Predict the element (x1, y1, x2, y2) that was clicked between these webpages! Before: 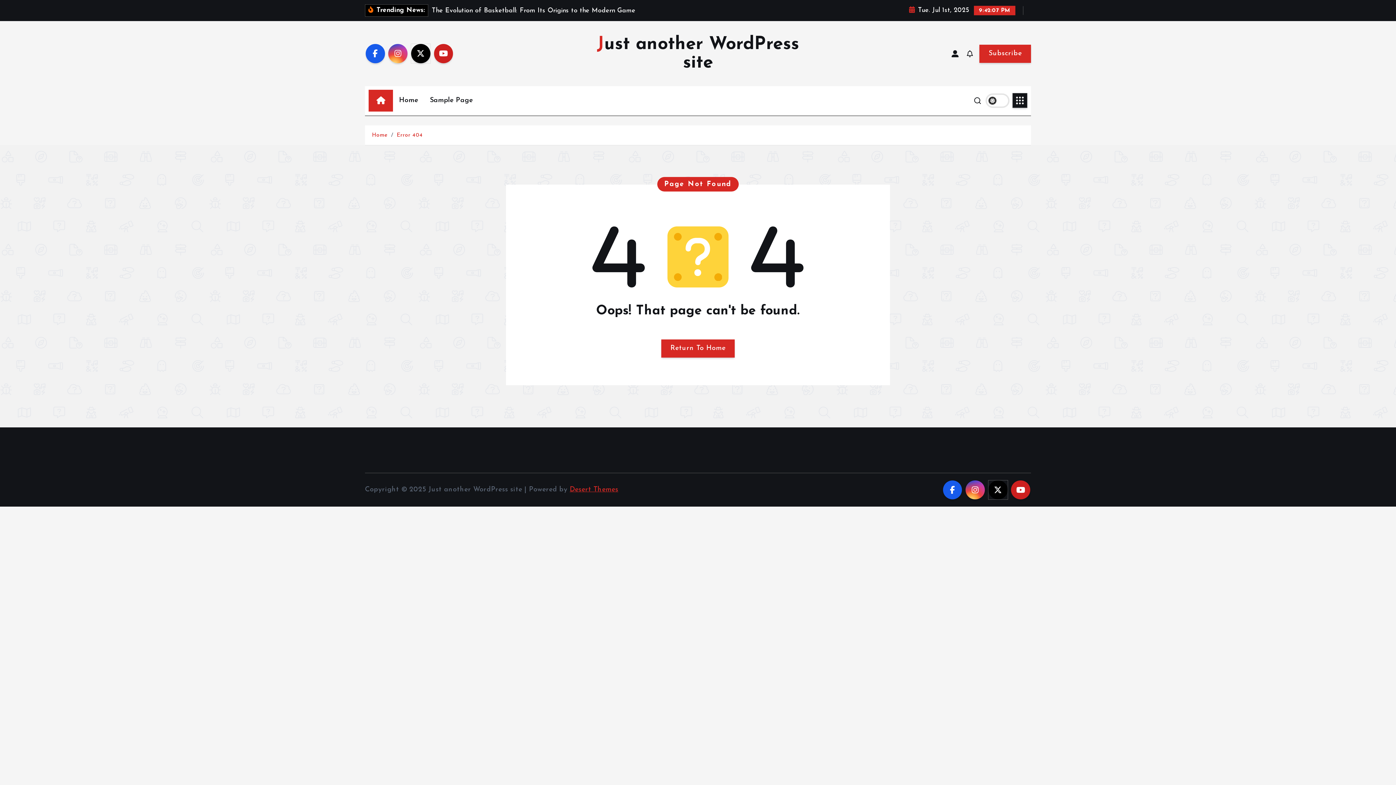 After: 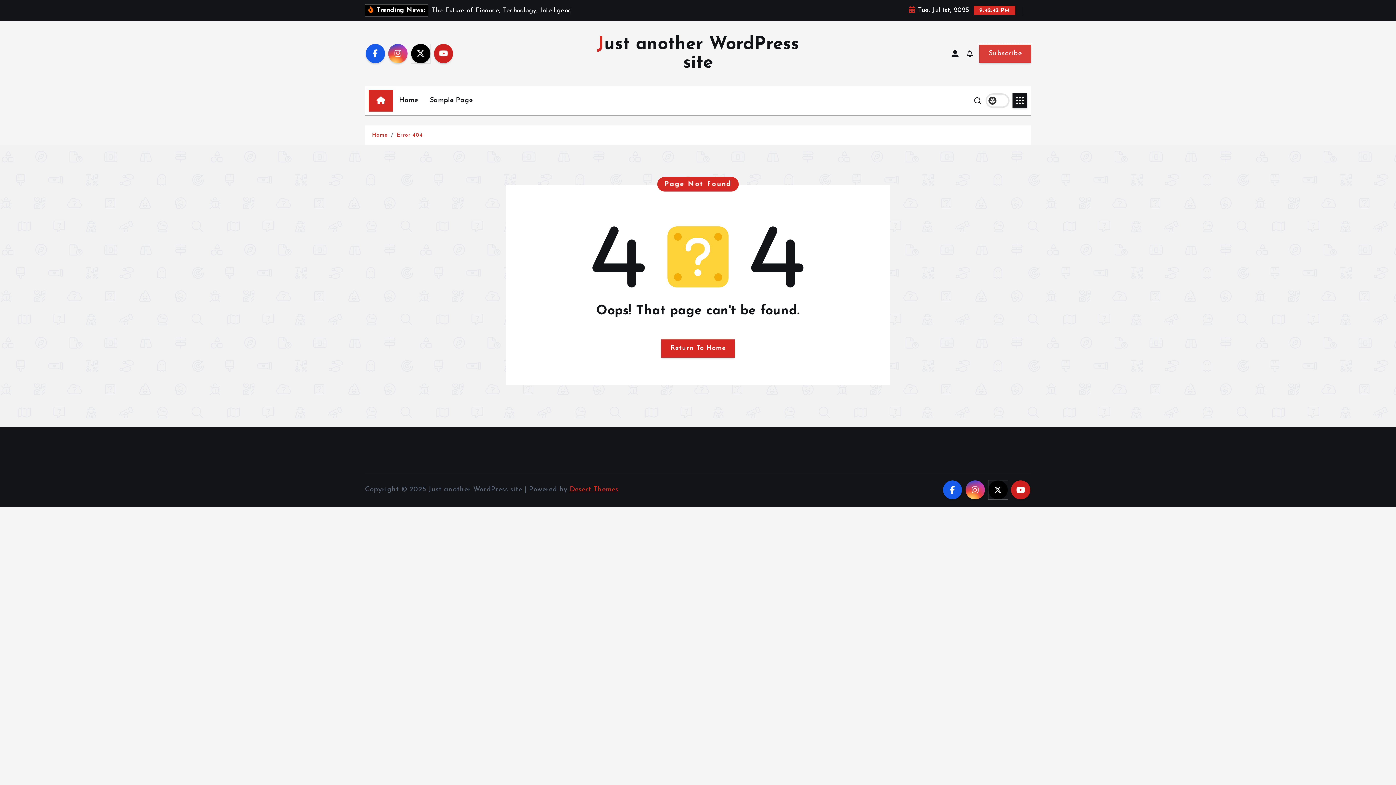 Action: label: Subscribe bbox: (979, 44, 1031, 62)